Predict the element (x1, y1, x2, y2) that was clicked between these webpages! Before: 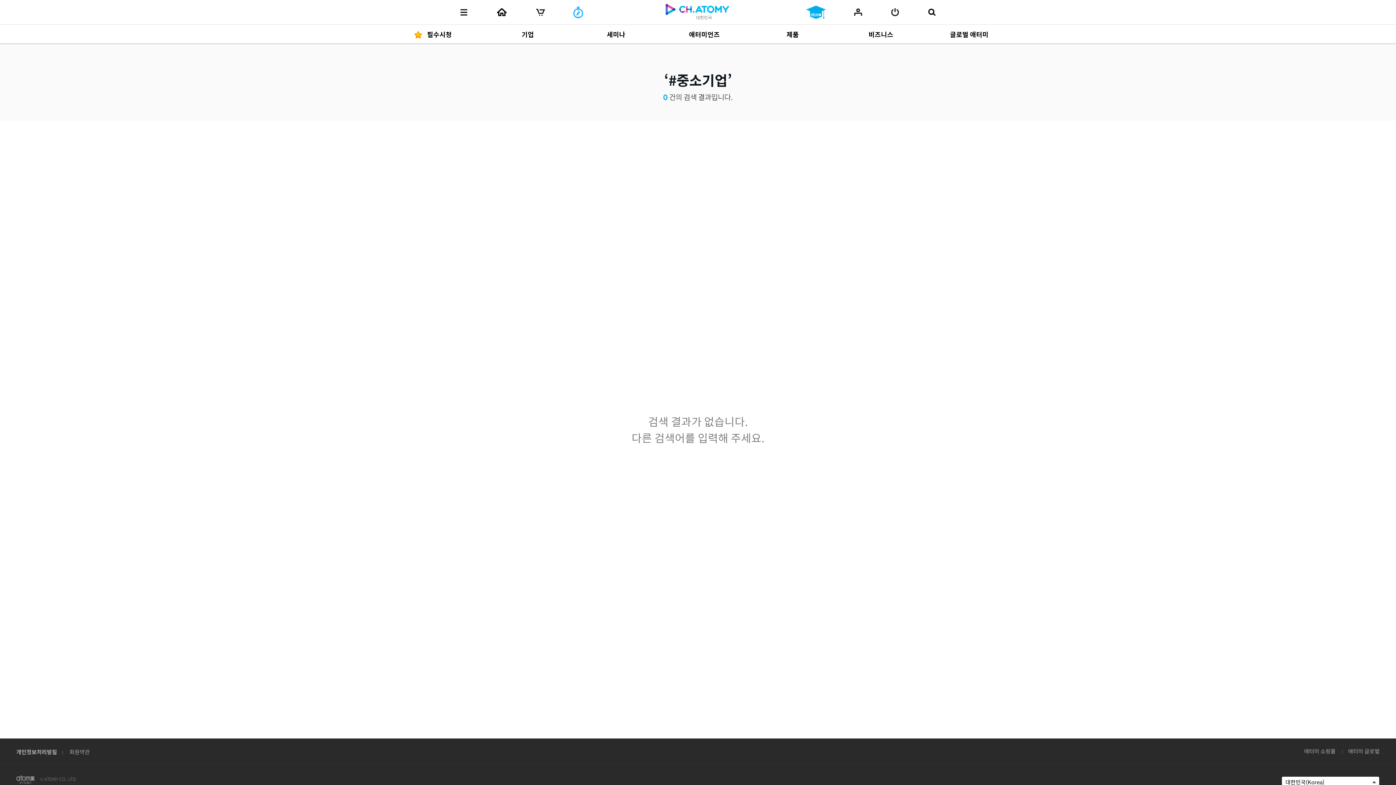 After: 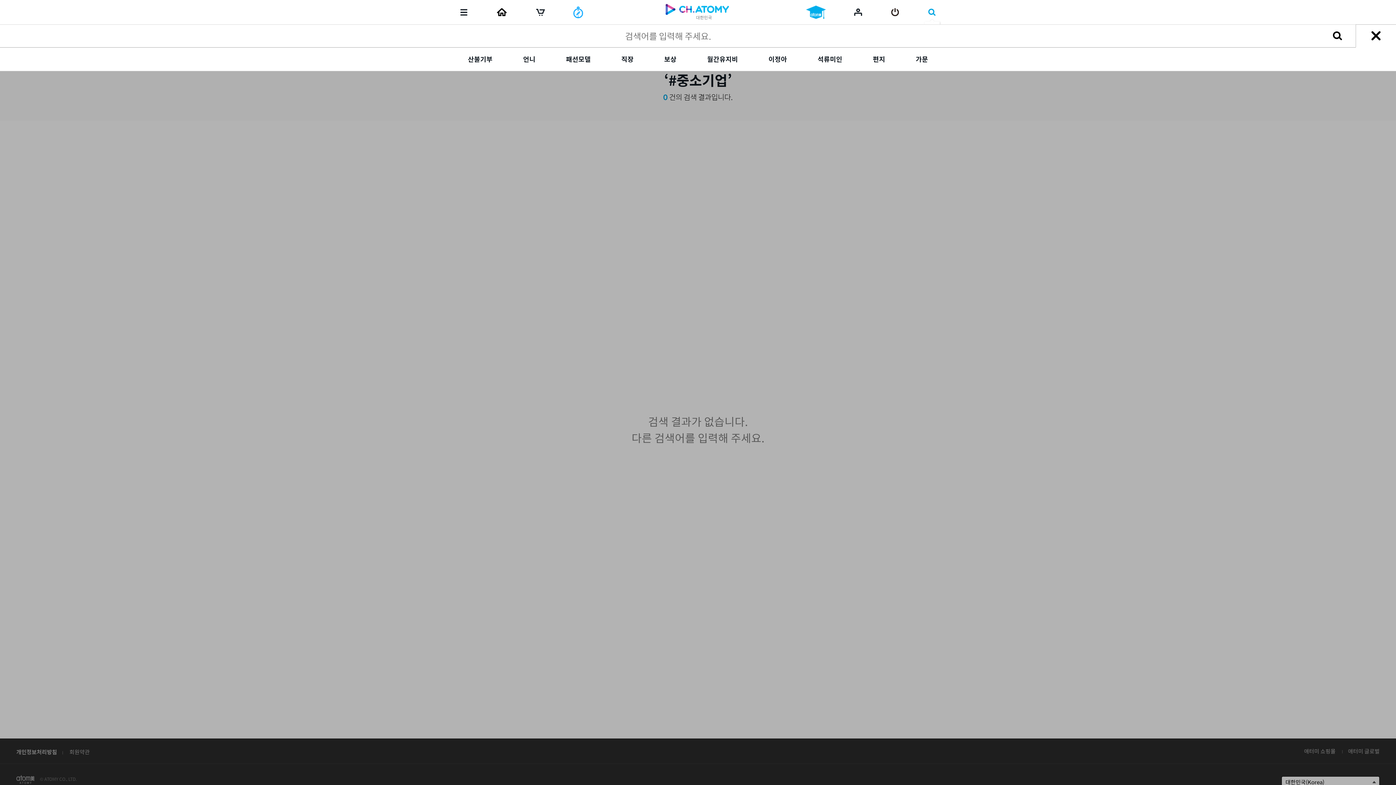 Action: label: 검색 bbox: (927, 6, 936, 17)